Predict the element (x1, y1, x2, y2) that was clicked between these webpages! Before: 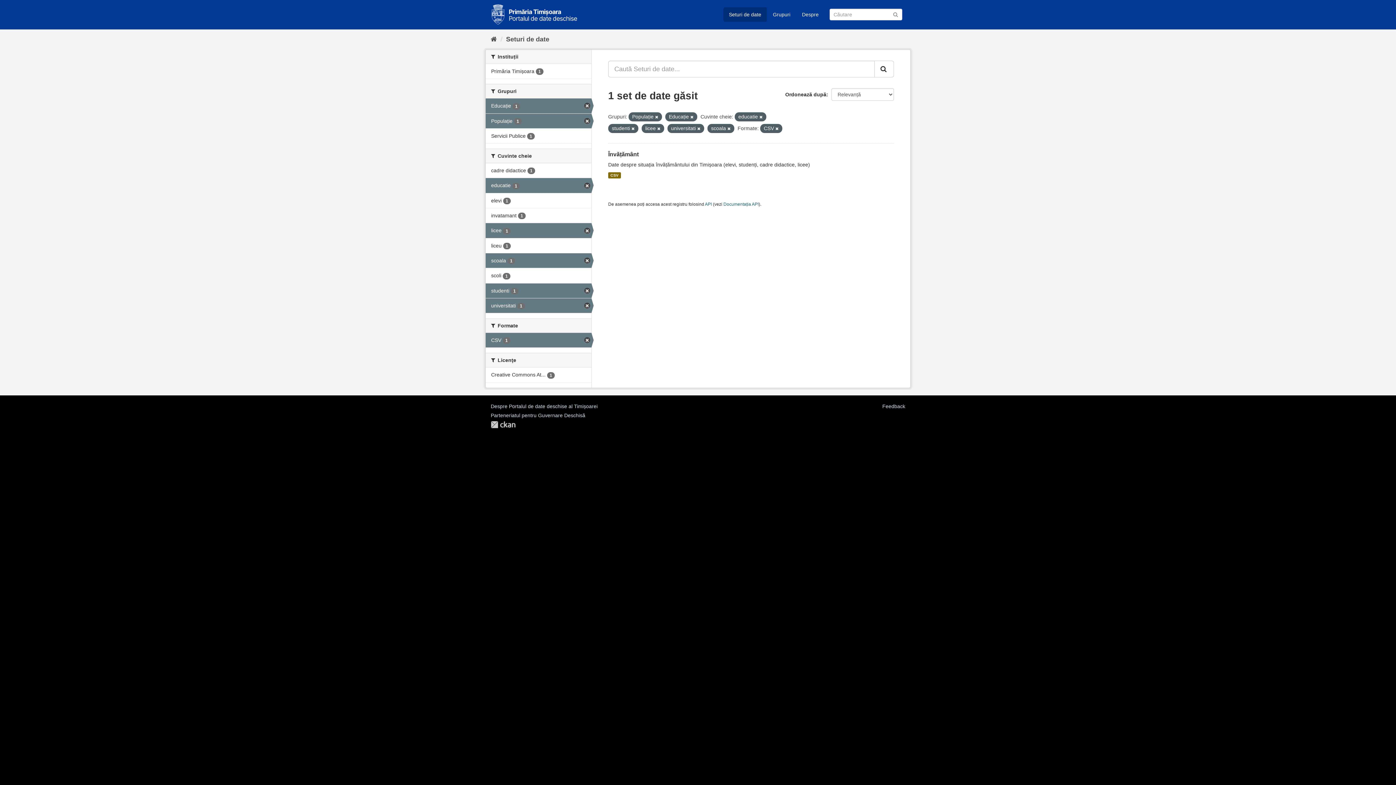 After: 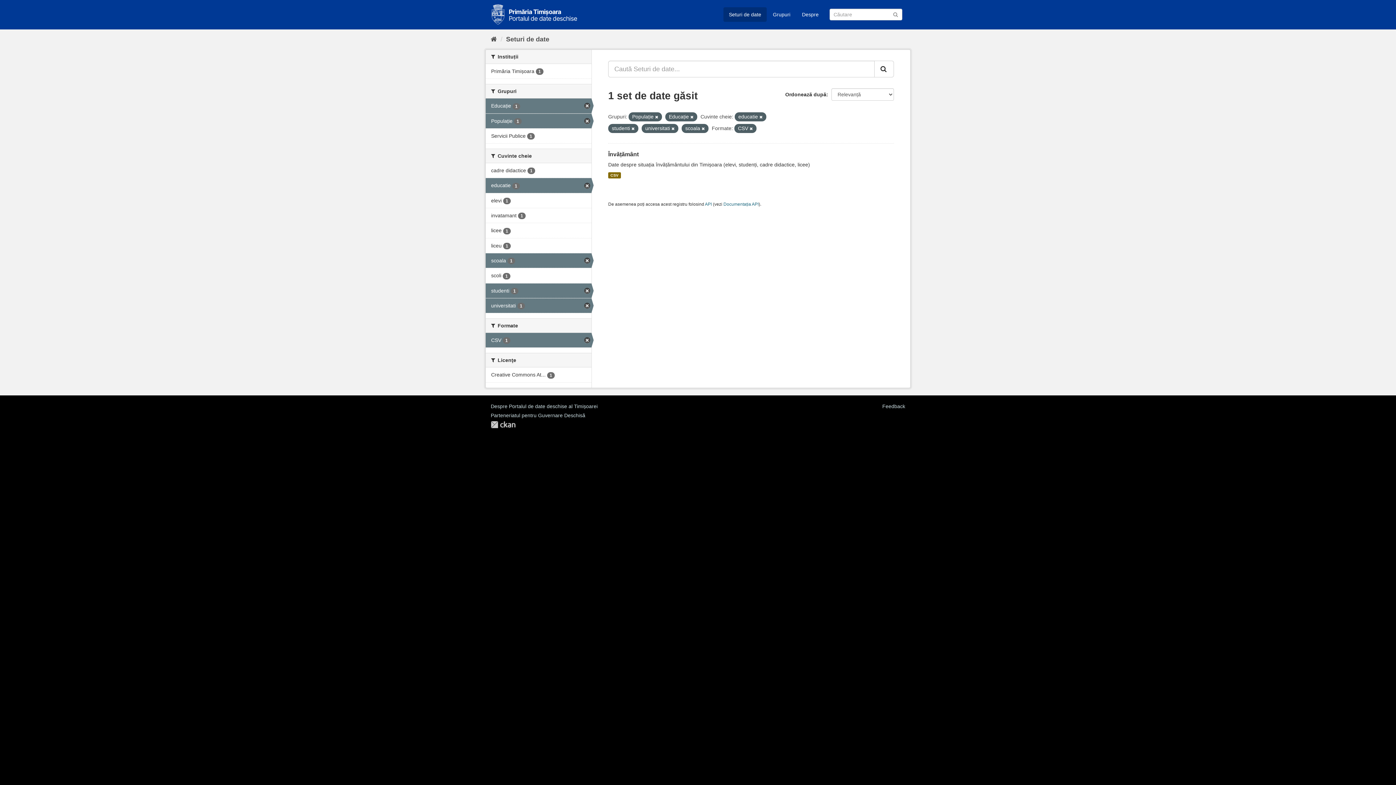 Action: bbox: (657, 126, 660, 130)